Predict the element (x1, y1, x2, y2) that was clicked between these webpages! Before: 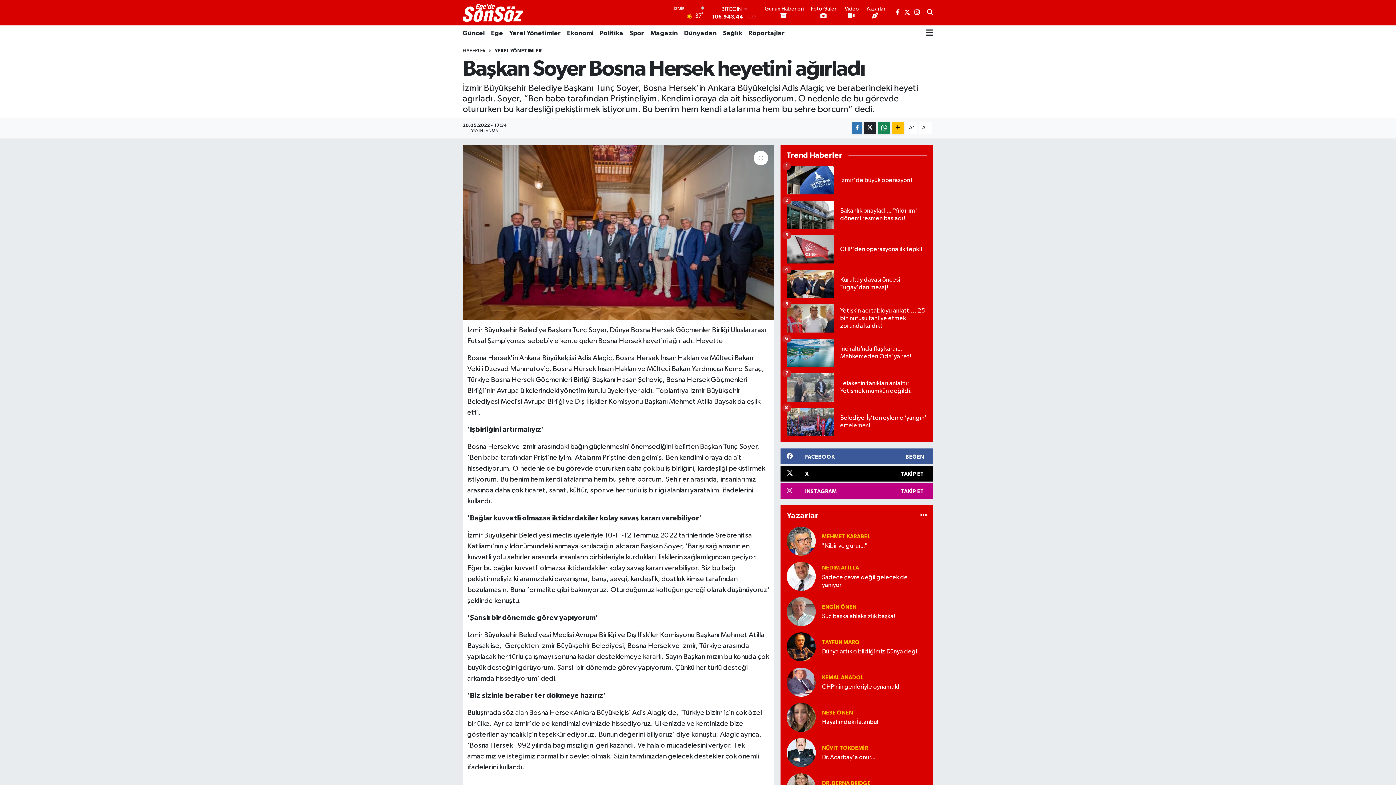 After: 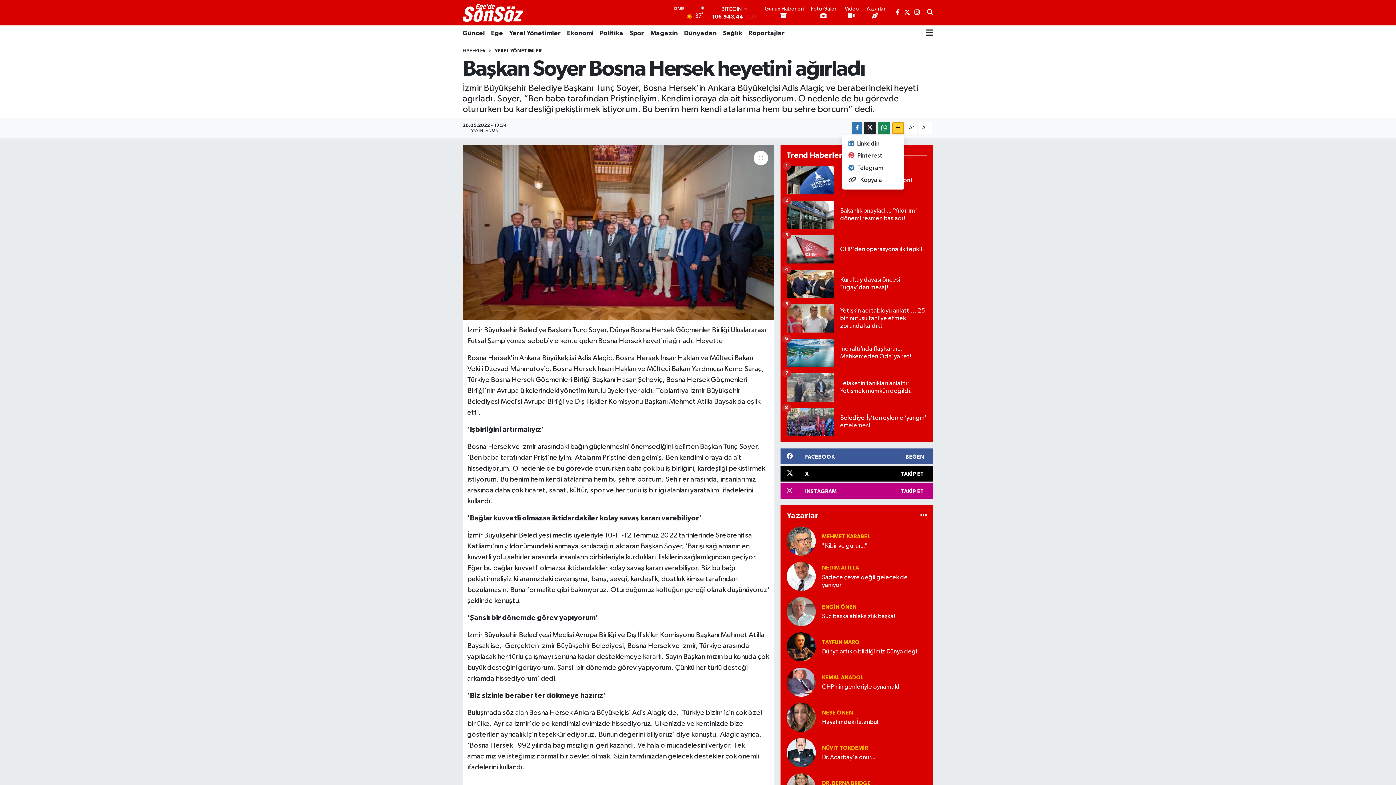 Action: bbox: (892, 122, 904, 134)